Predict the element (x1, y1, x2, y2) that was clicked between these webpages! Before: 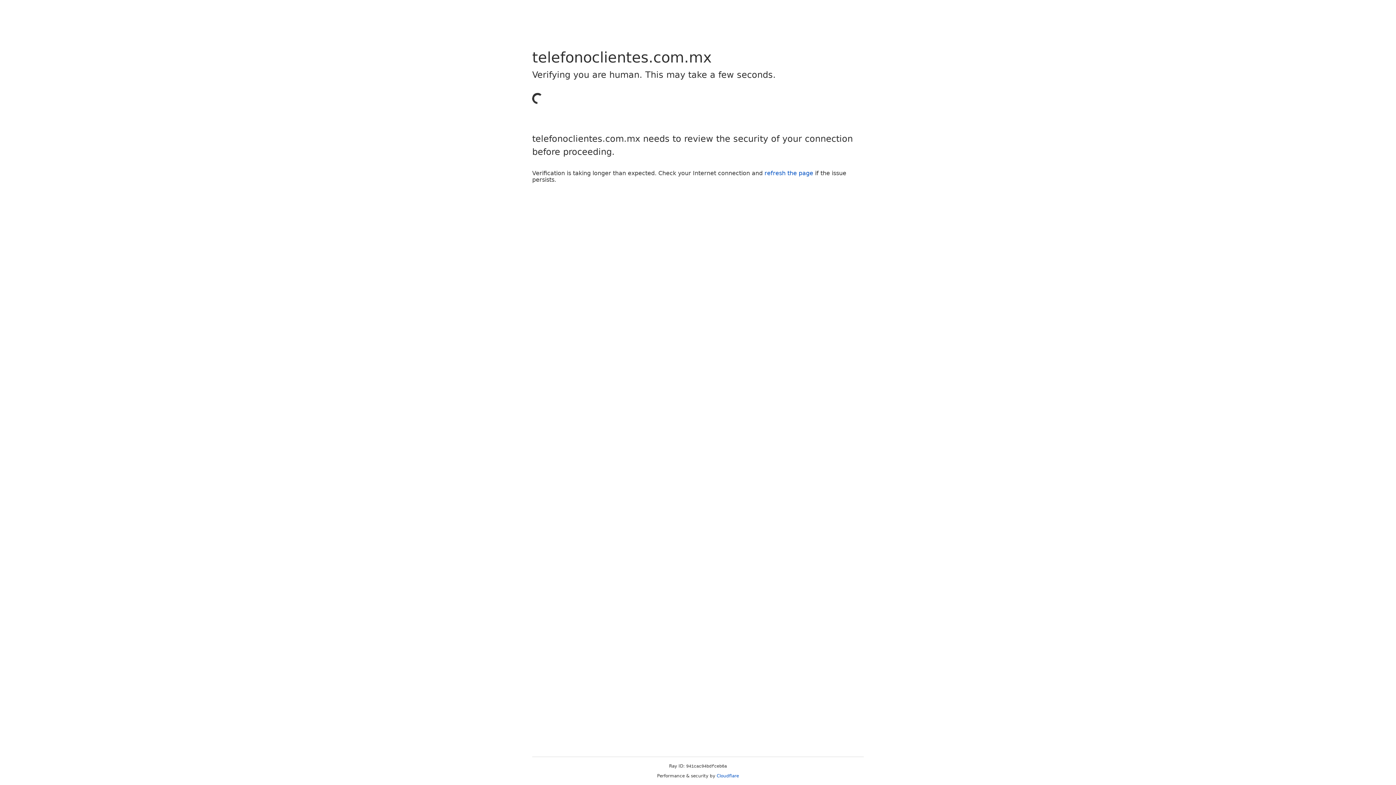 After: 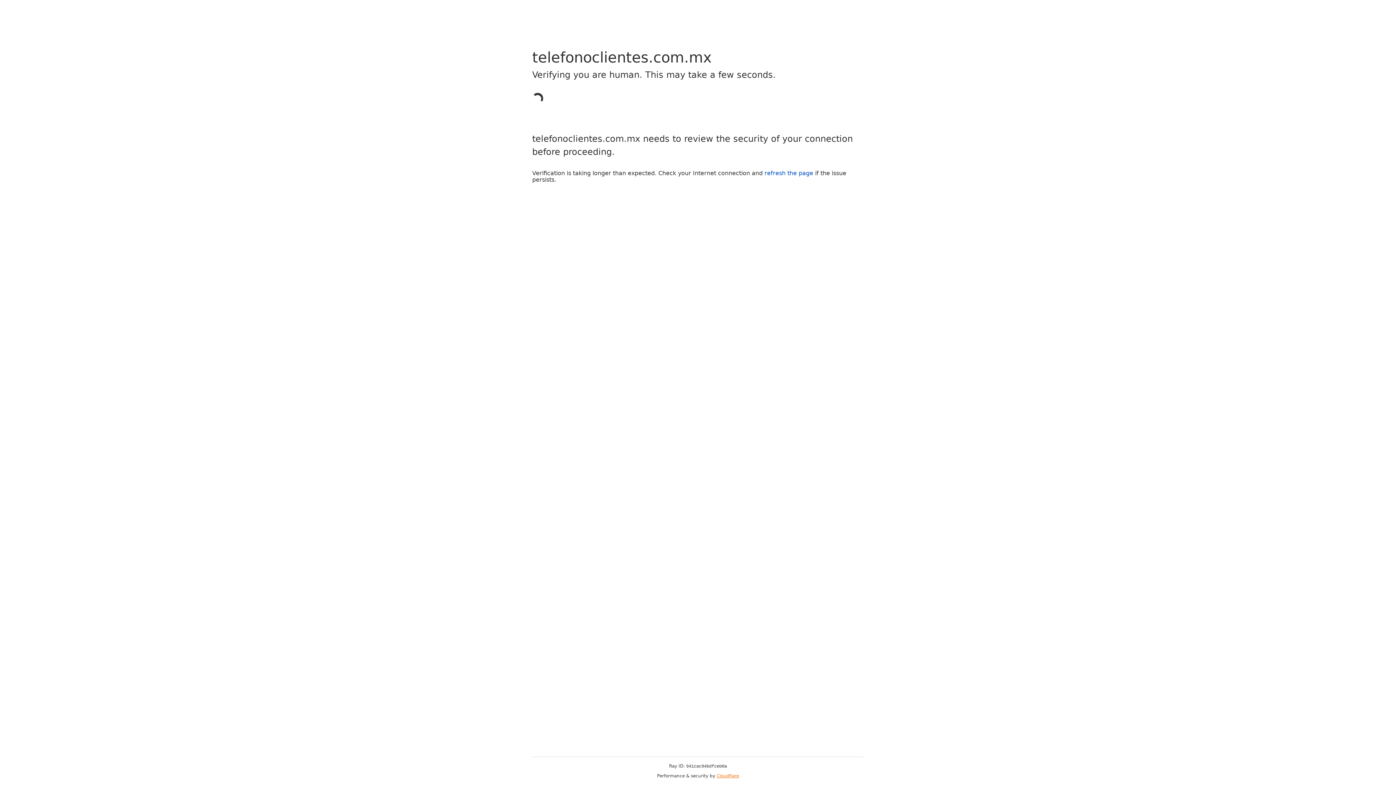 Action: bbox: (716, 773, 739, 778) label: Cloudflare